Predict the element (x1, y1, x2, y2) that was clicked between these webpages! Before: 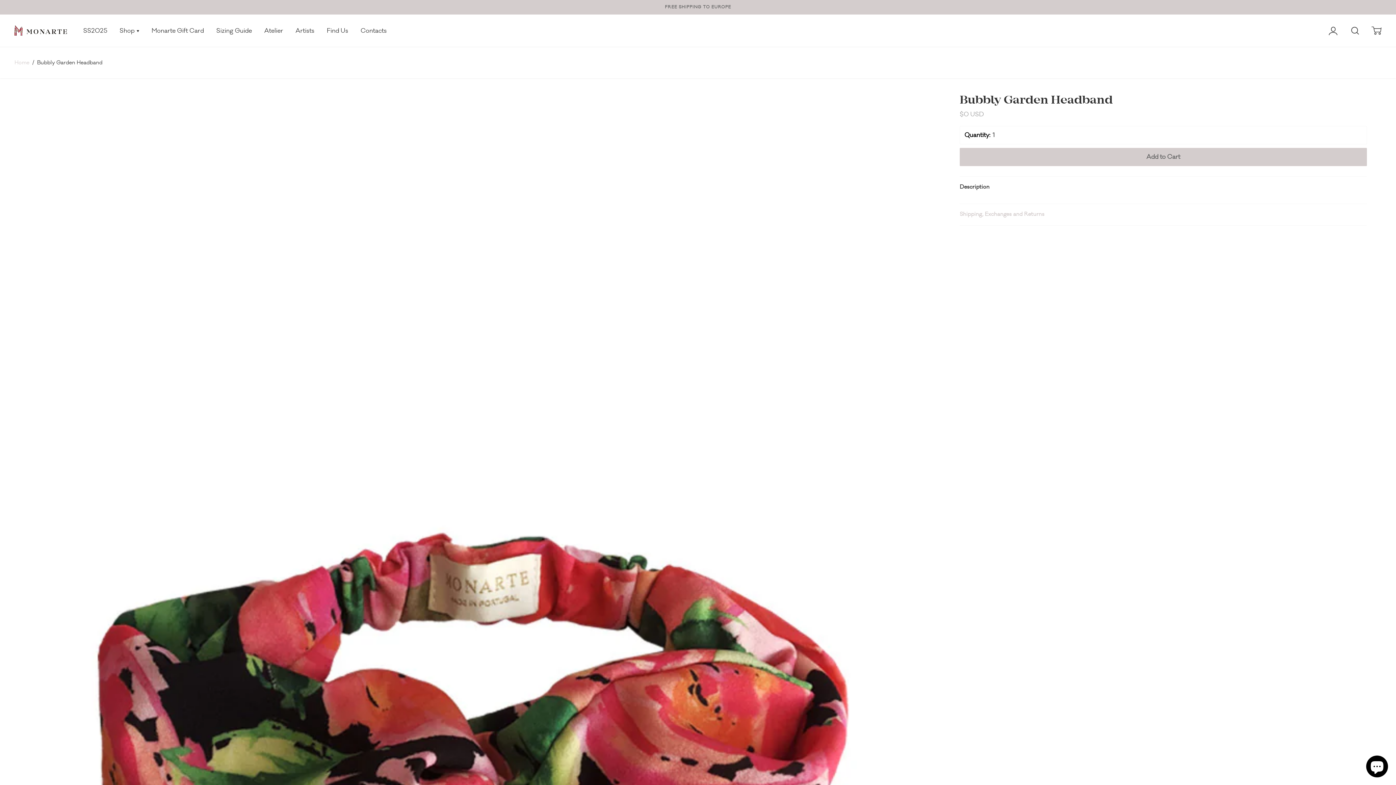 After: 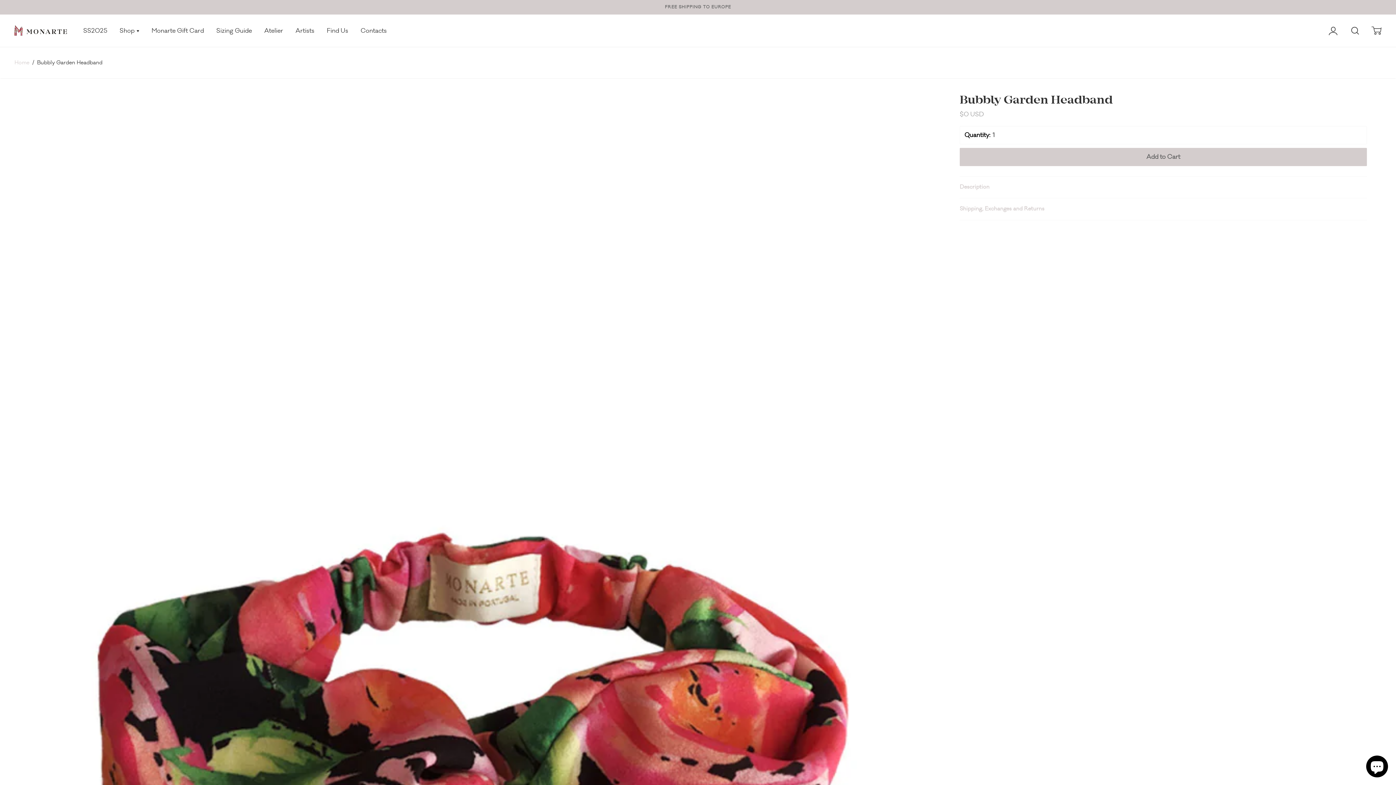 Action: label: Description bbox: (959, 183, 989, 191)